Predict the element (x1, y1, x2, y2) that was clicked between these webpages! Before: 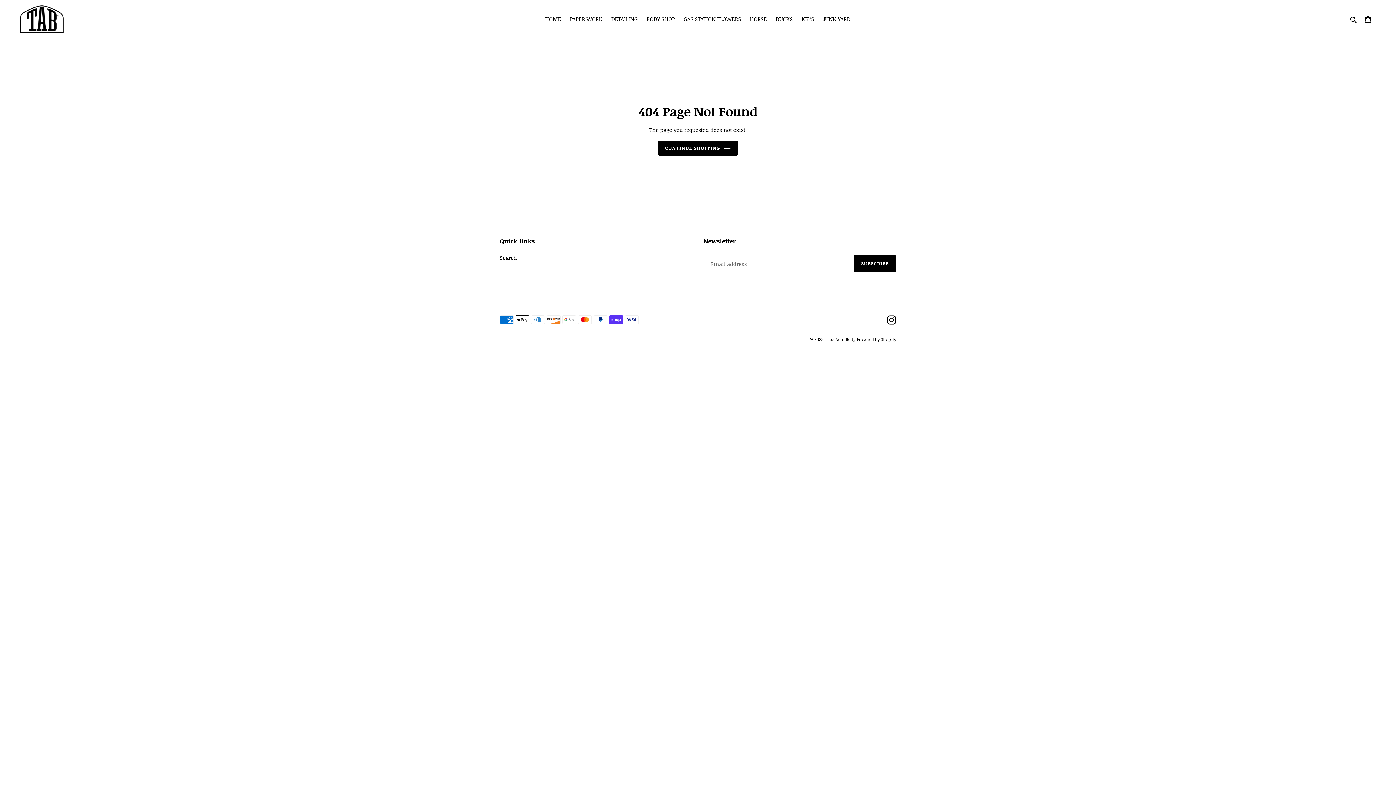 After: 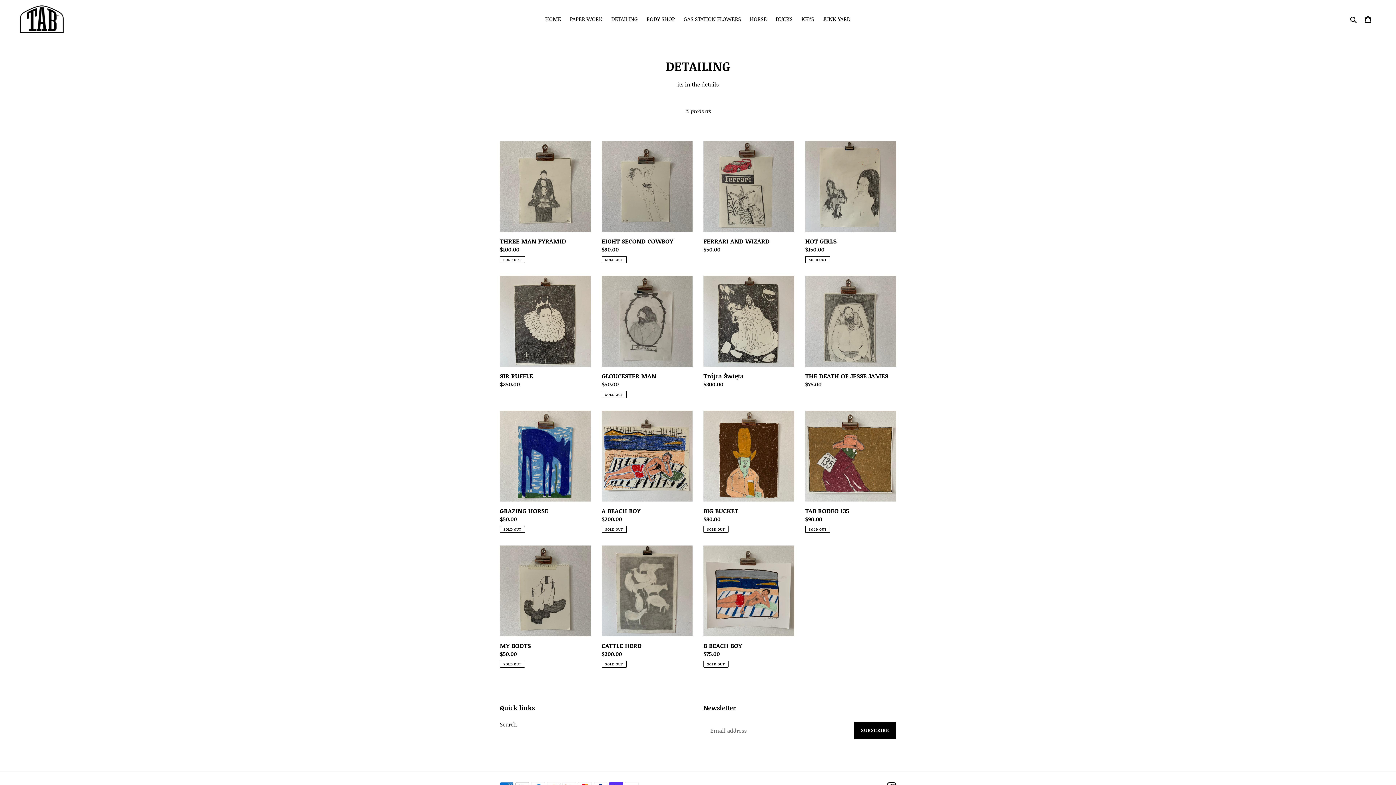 Action: bbox: (607, 13, 641, 24) label: DETAILING